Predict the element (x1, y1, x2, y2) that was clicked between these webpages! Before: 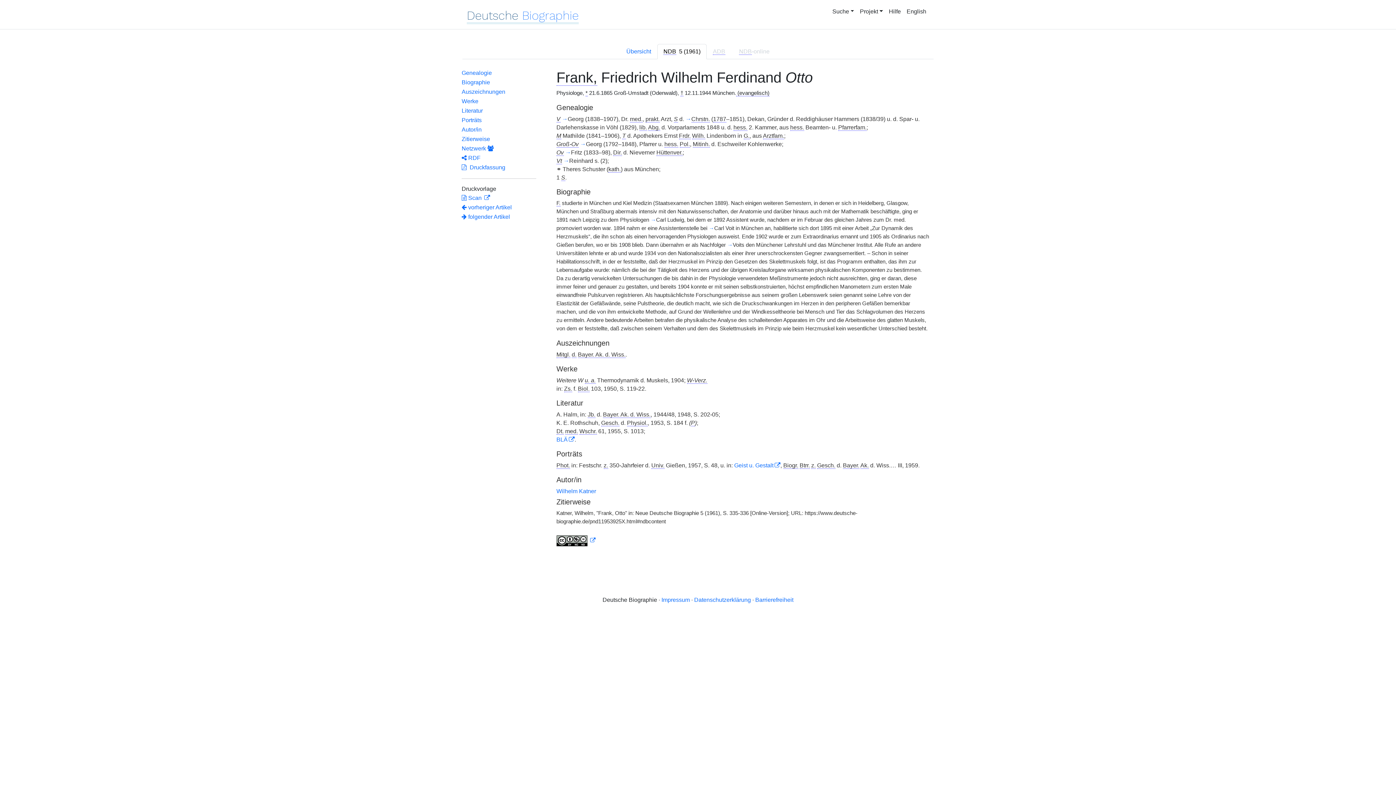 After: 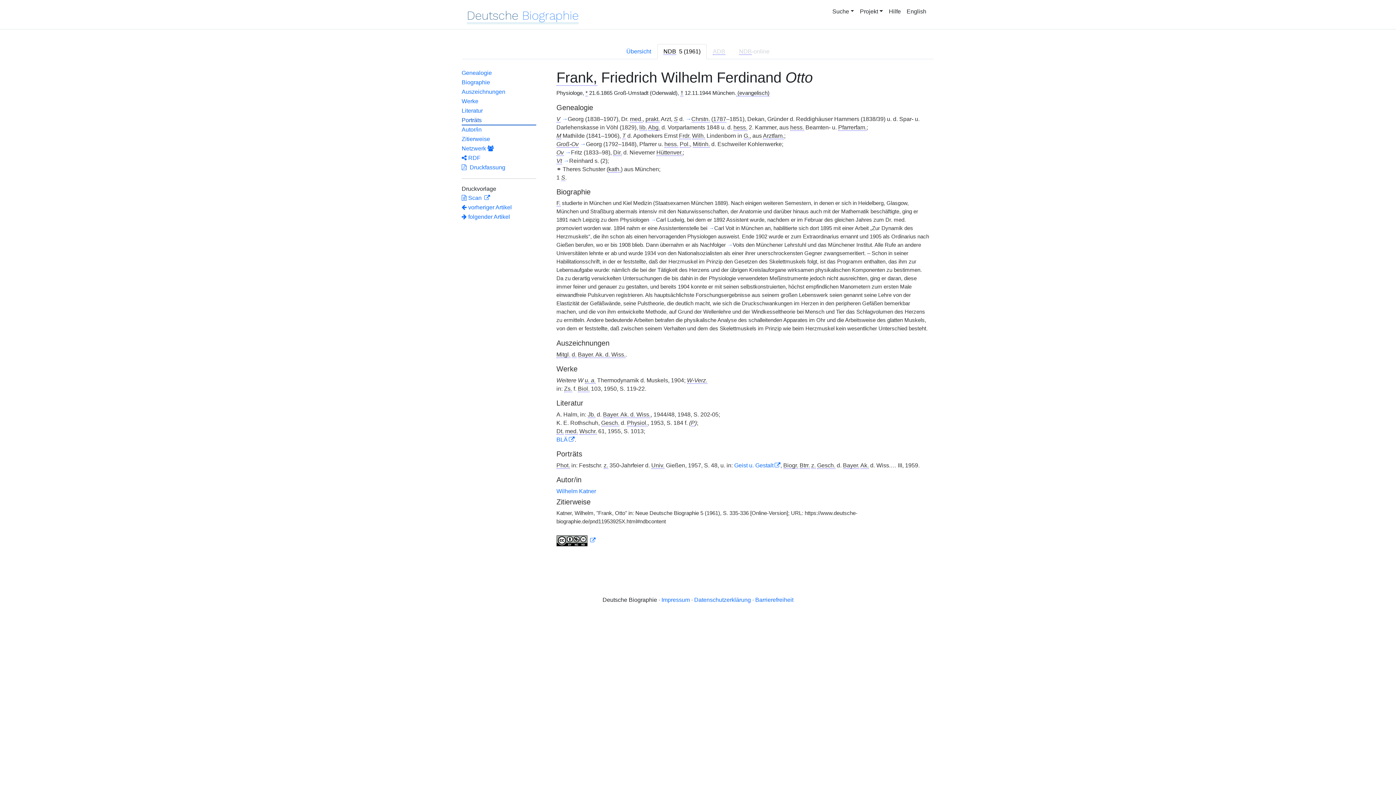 Action: bbox: (461, 116, 536, 125) label: Porträts